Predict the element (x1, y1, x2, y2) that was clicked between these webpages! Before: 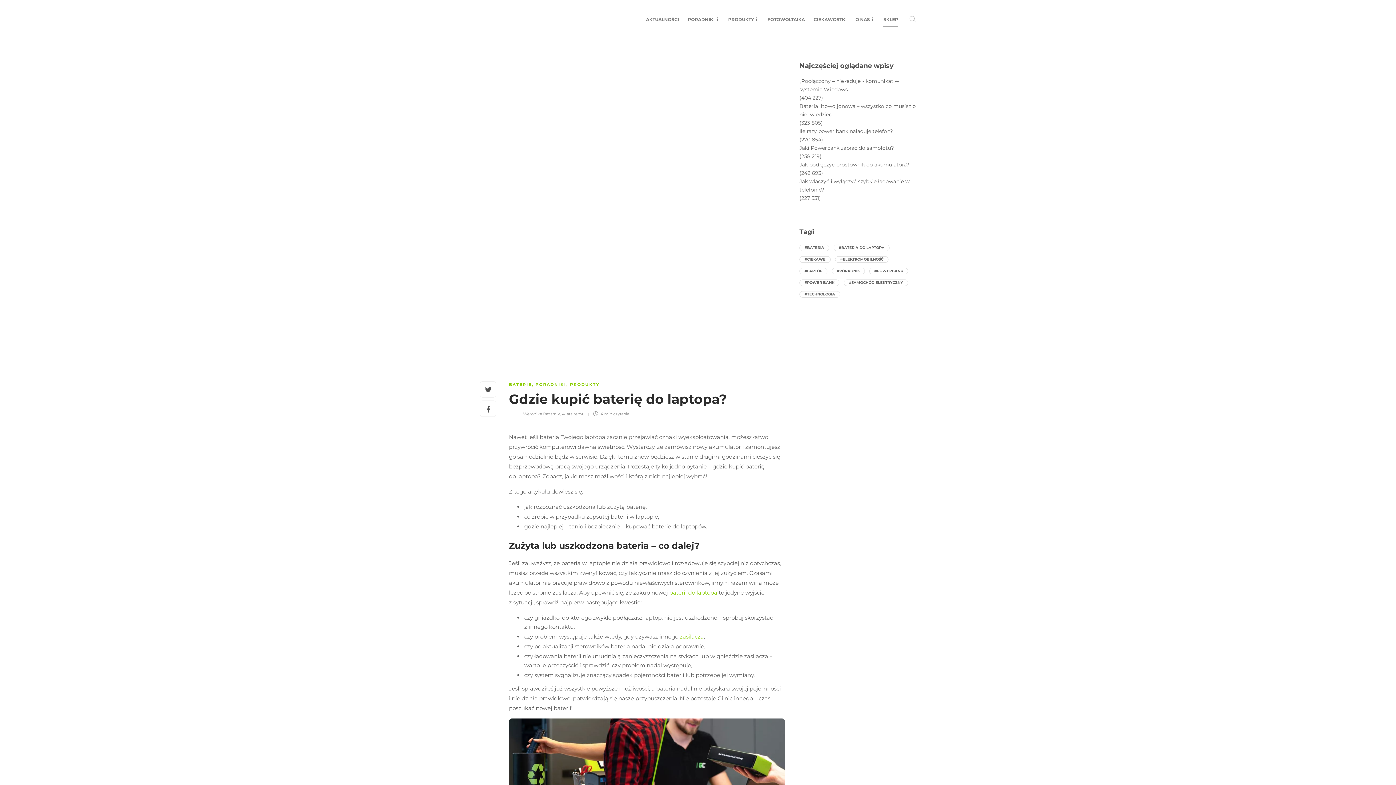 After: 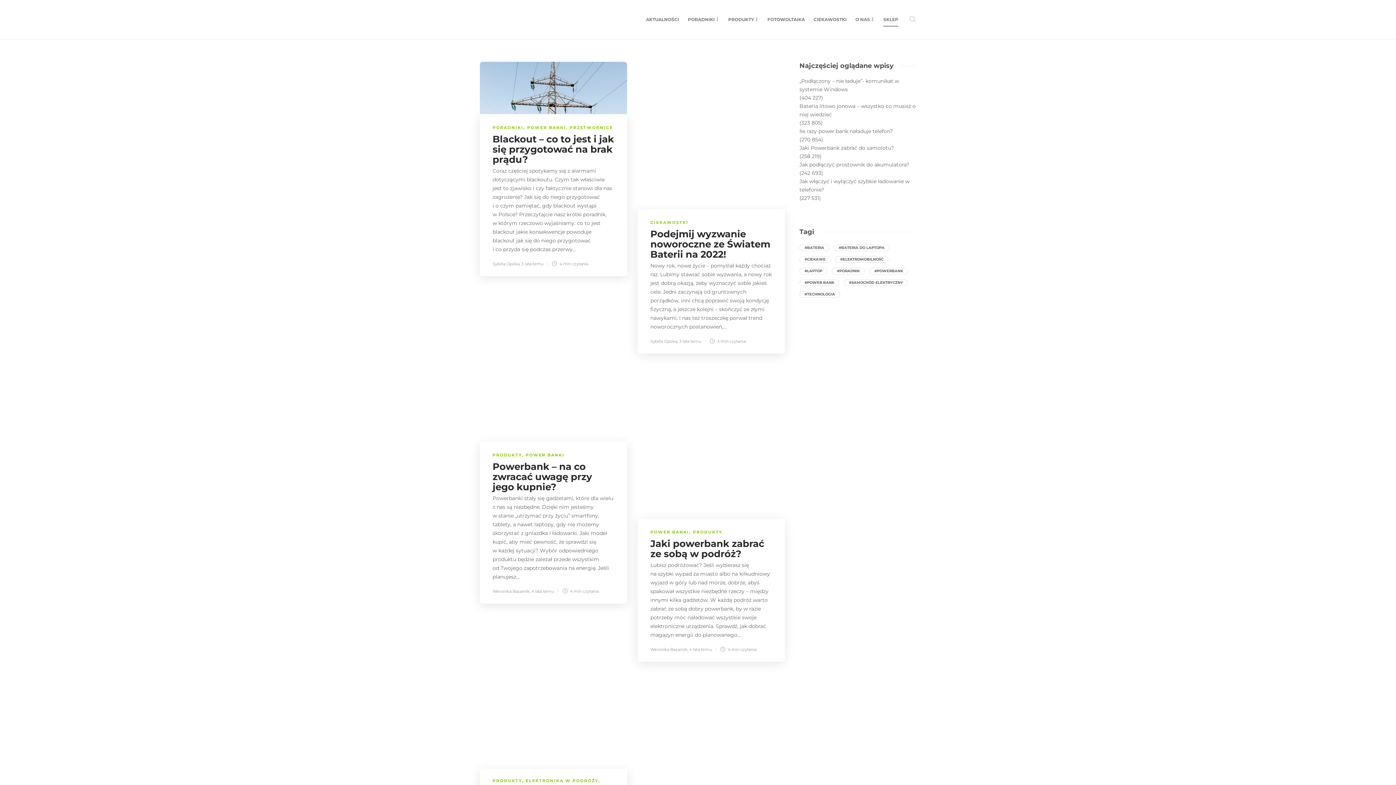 Action: label: power bank (24 elementy) bbox: (799, 279, 839, 286)